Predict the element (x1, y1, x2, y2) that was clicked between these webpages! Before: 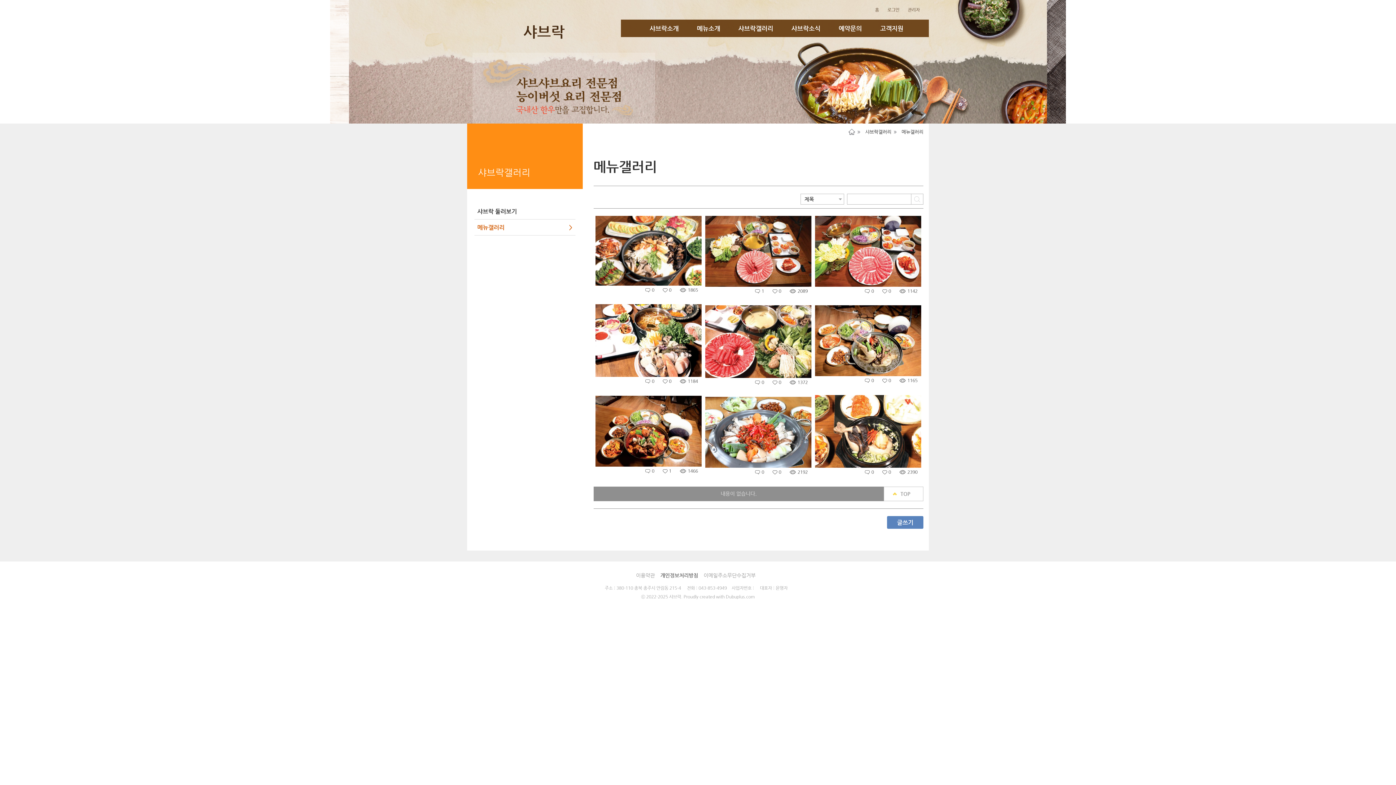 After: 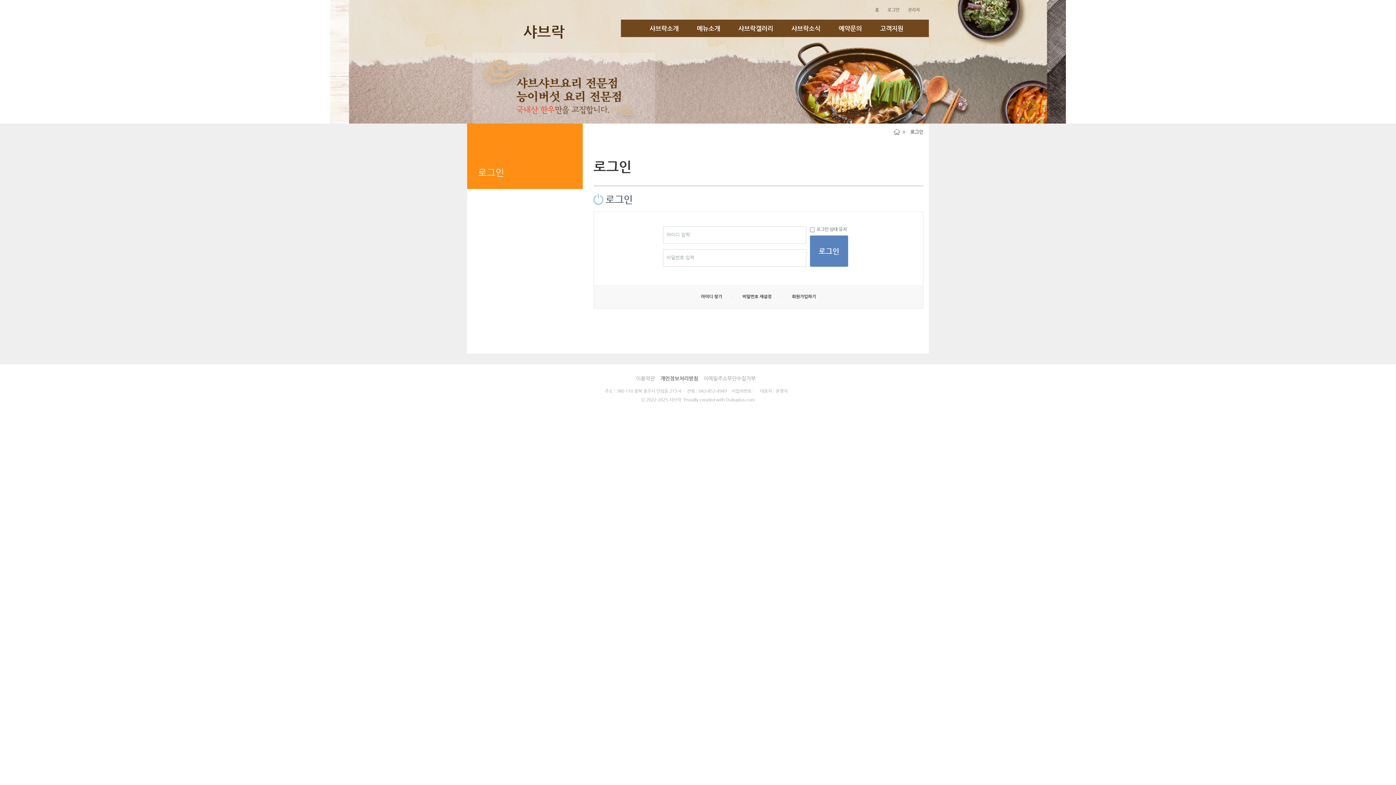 Action: bbox: (887, 7, 899, 12) label: 로그인